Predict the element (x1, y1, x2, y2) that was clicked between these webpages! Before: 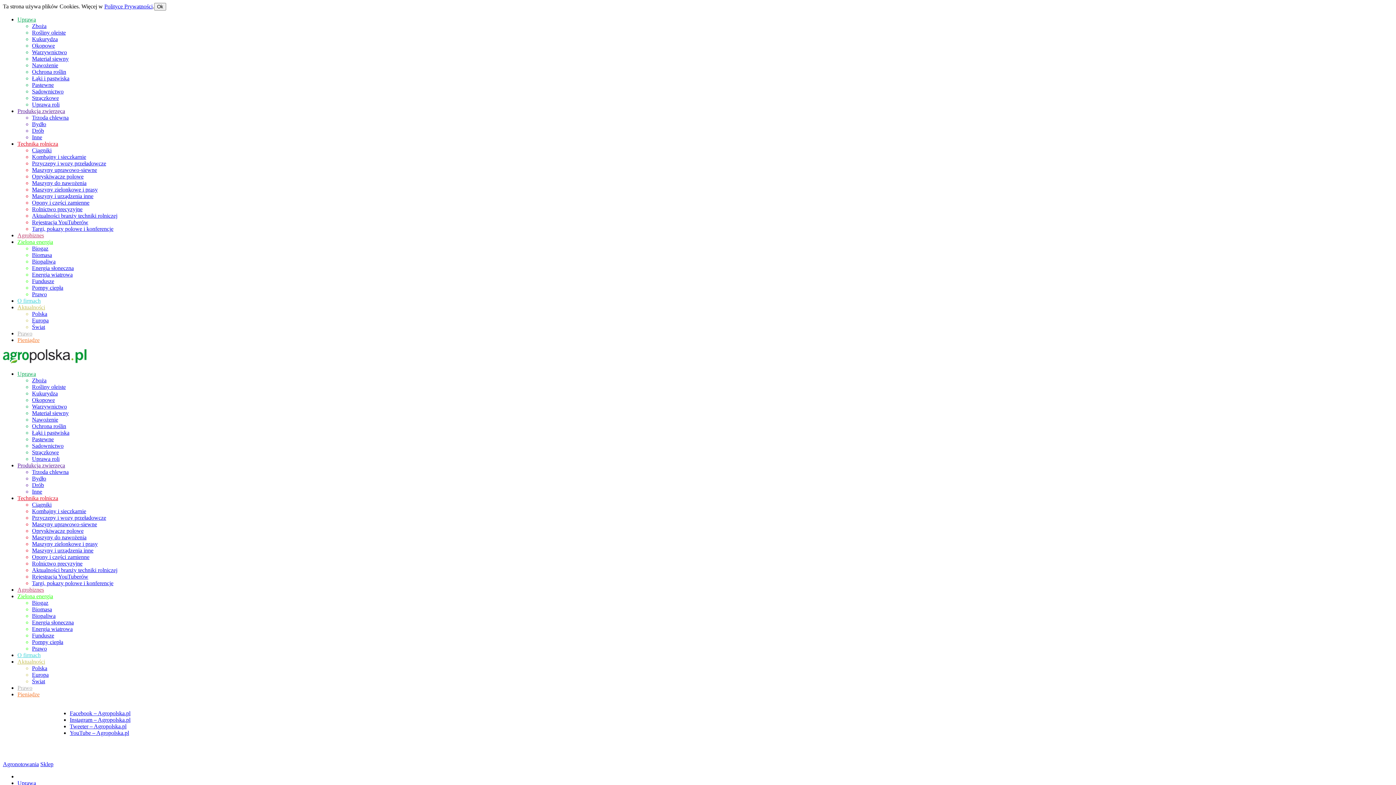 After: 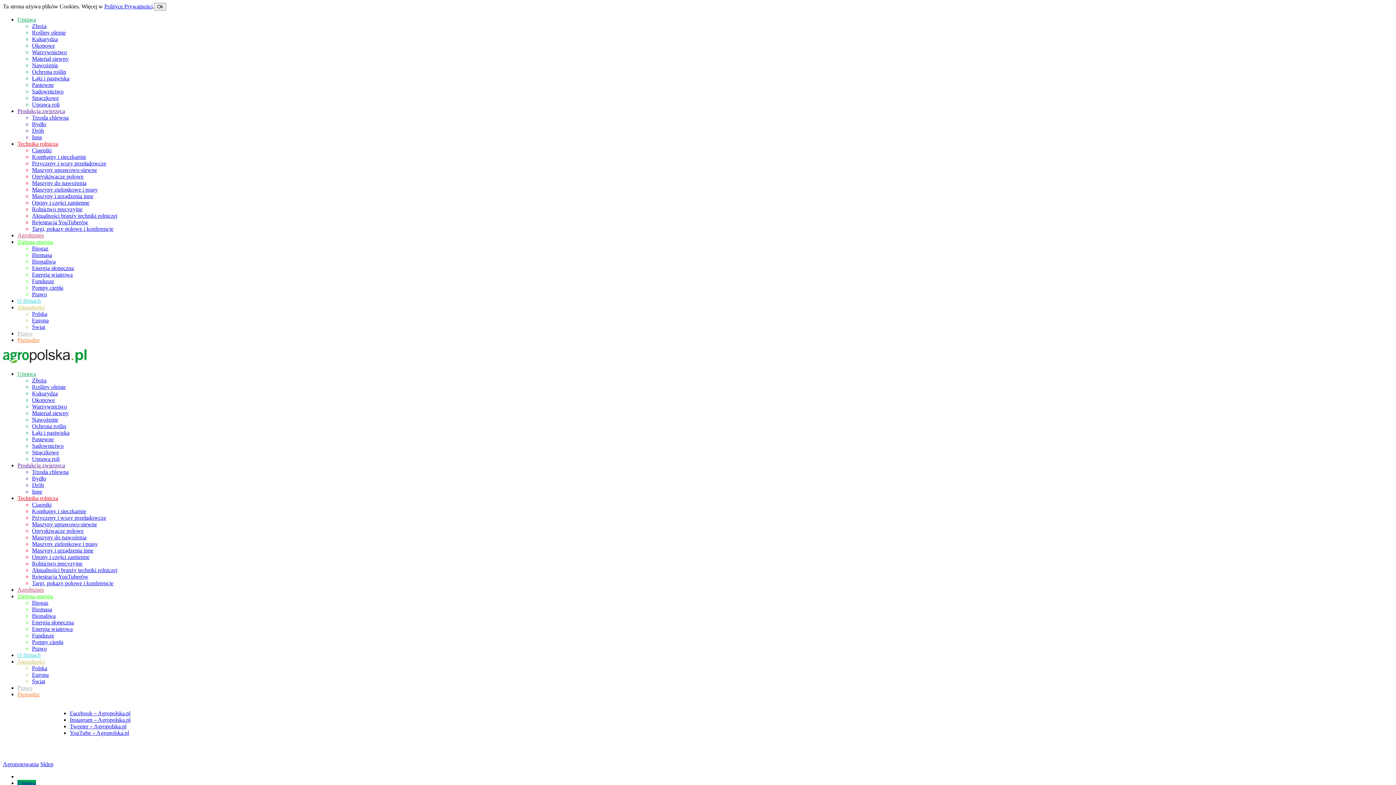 Action: bbox: (32, 436, 53, 442) label: Pastewne